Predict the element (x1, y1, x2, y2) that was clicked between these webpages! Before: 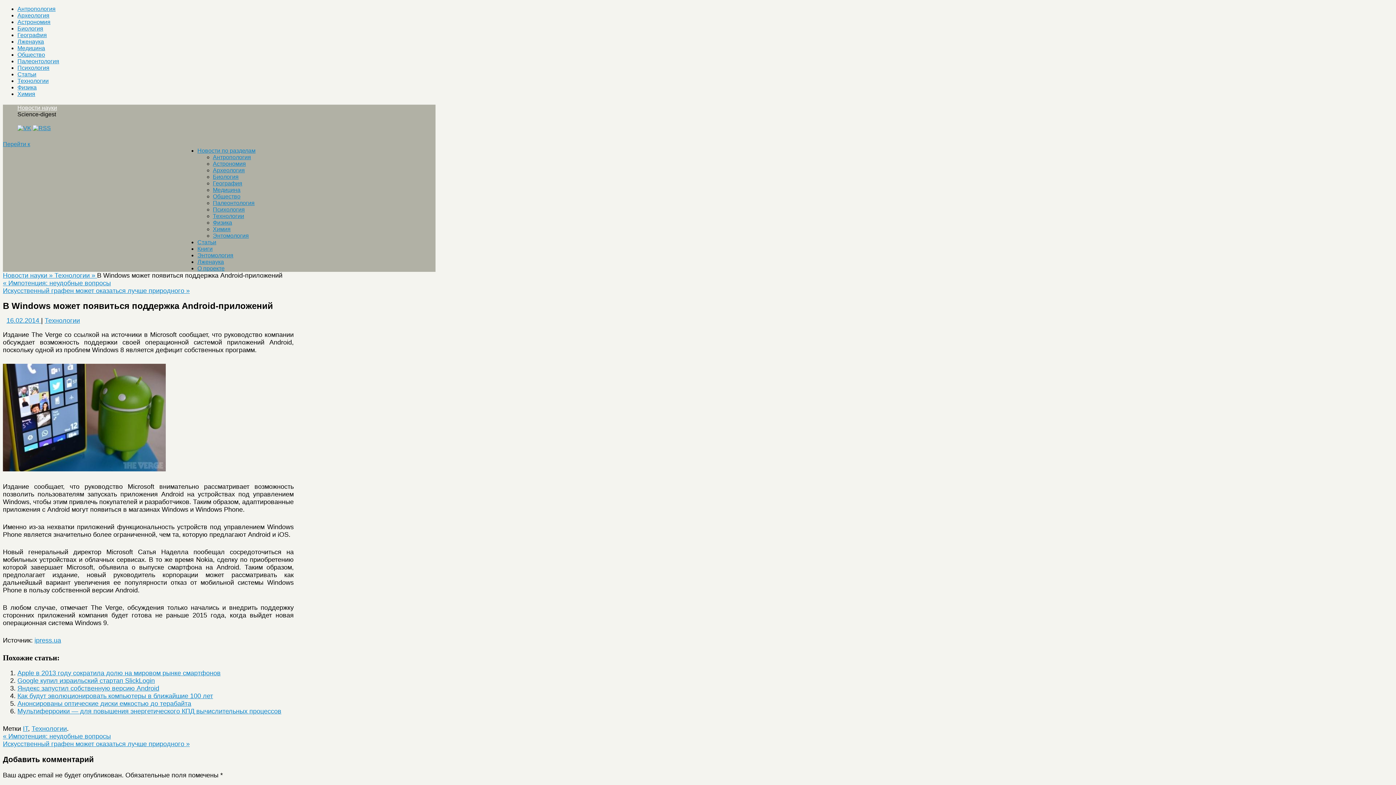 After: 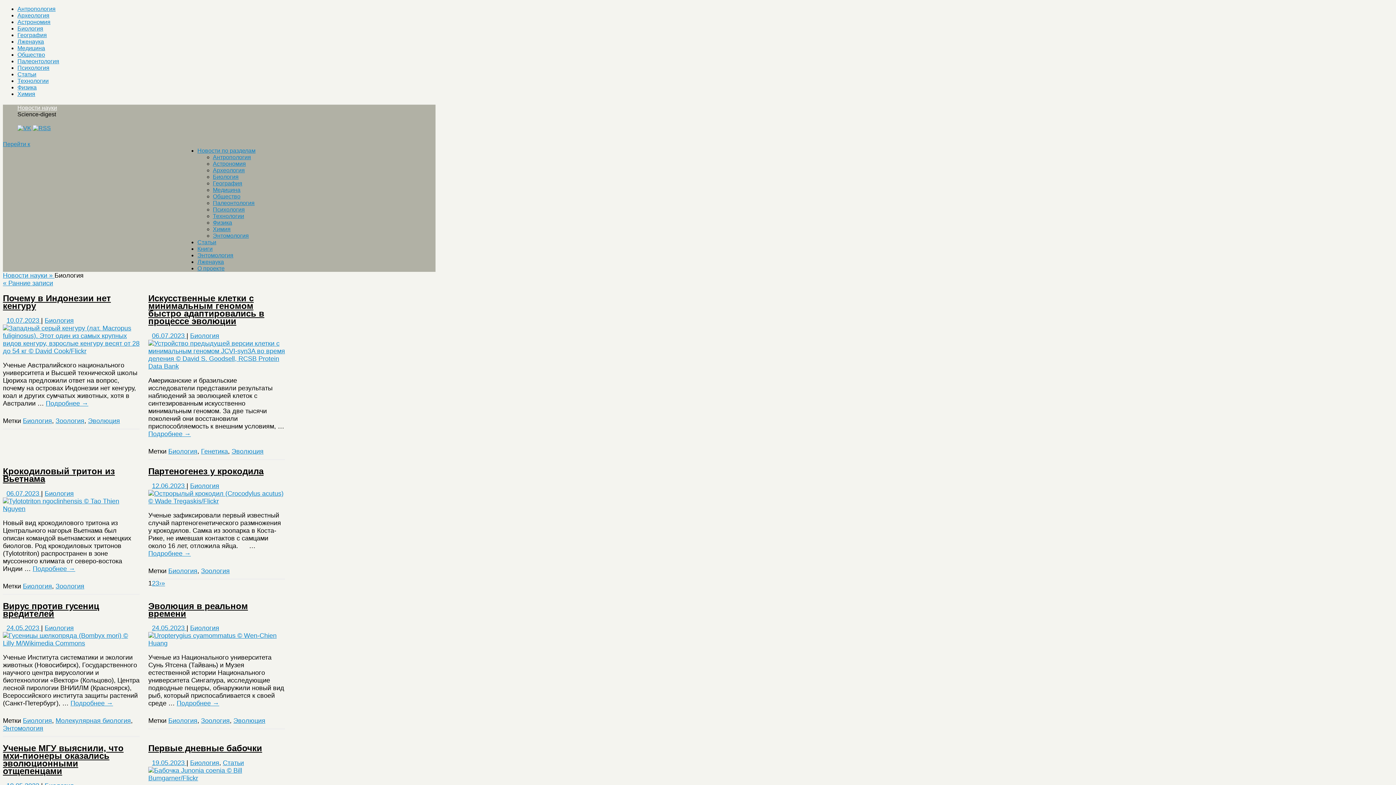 Action: bbox: (212, 173, 238, 180) label: Биология